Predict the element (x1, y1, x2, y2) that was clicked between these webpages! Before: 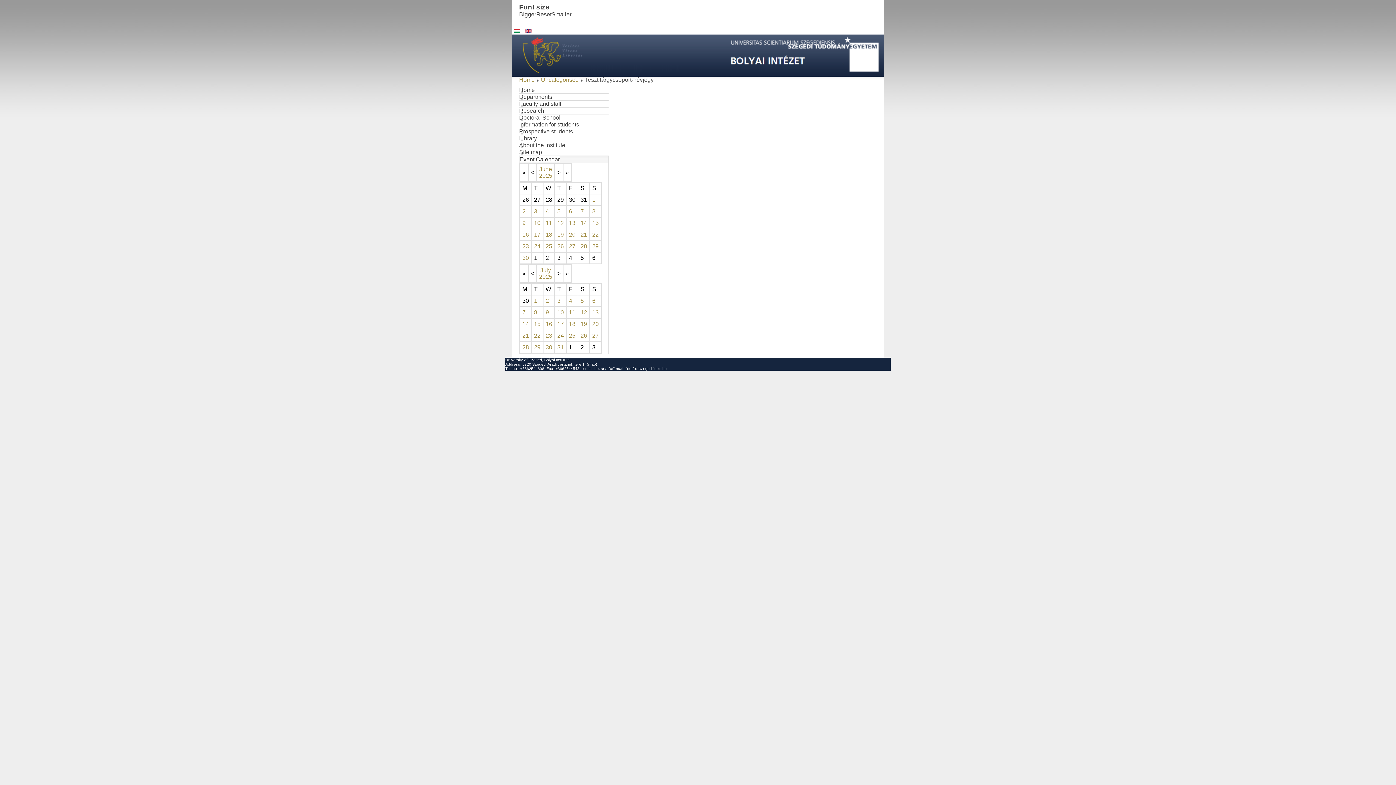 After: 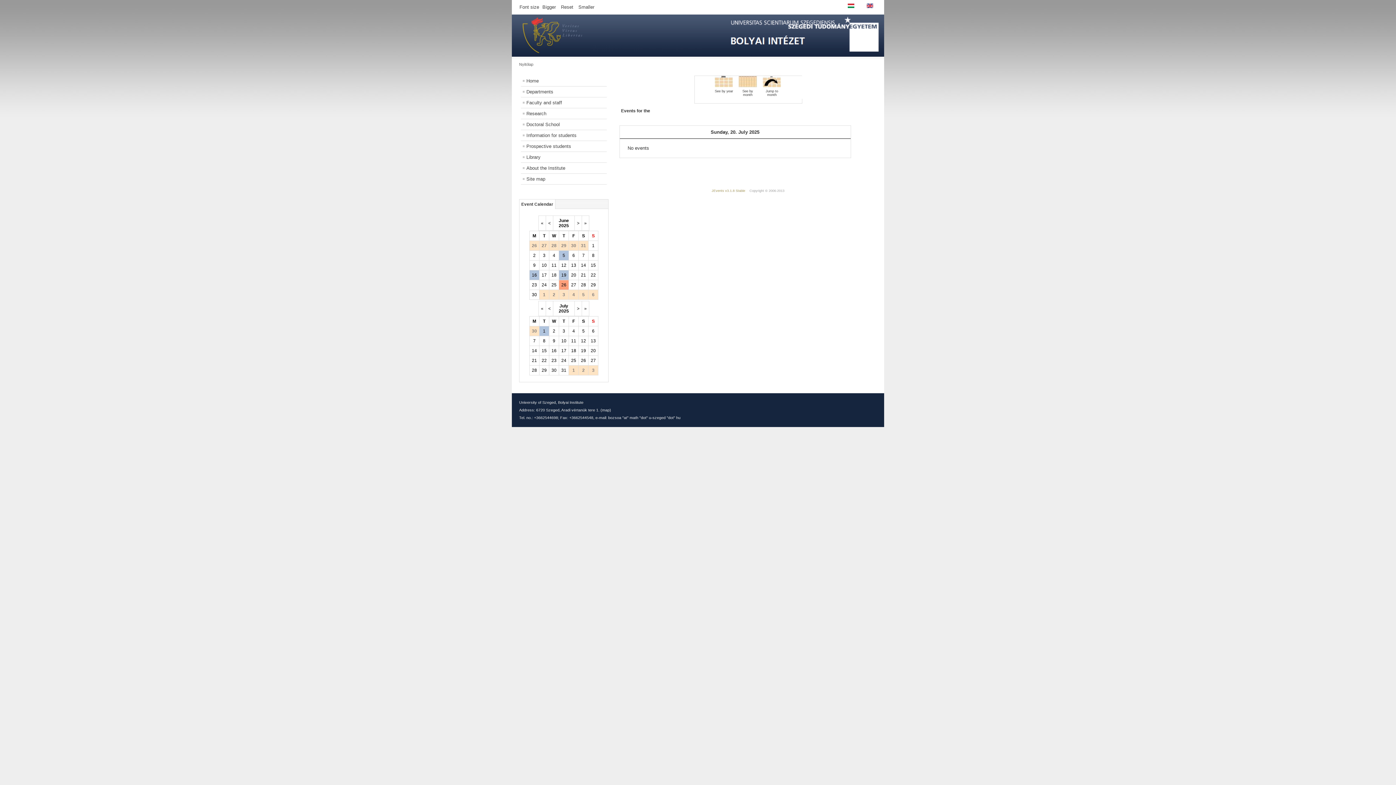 Action: label: 20 bbox: (592, 321, 598, 327)